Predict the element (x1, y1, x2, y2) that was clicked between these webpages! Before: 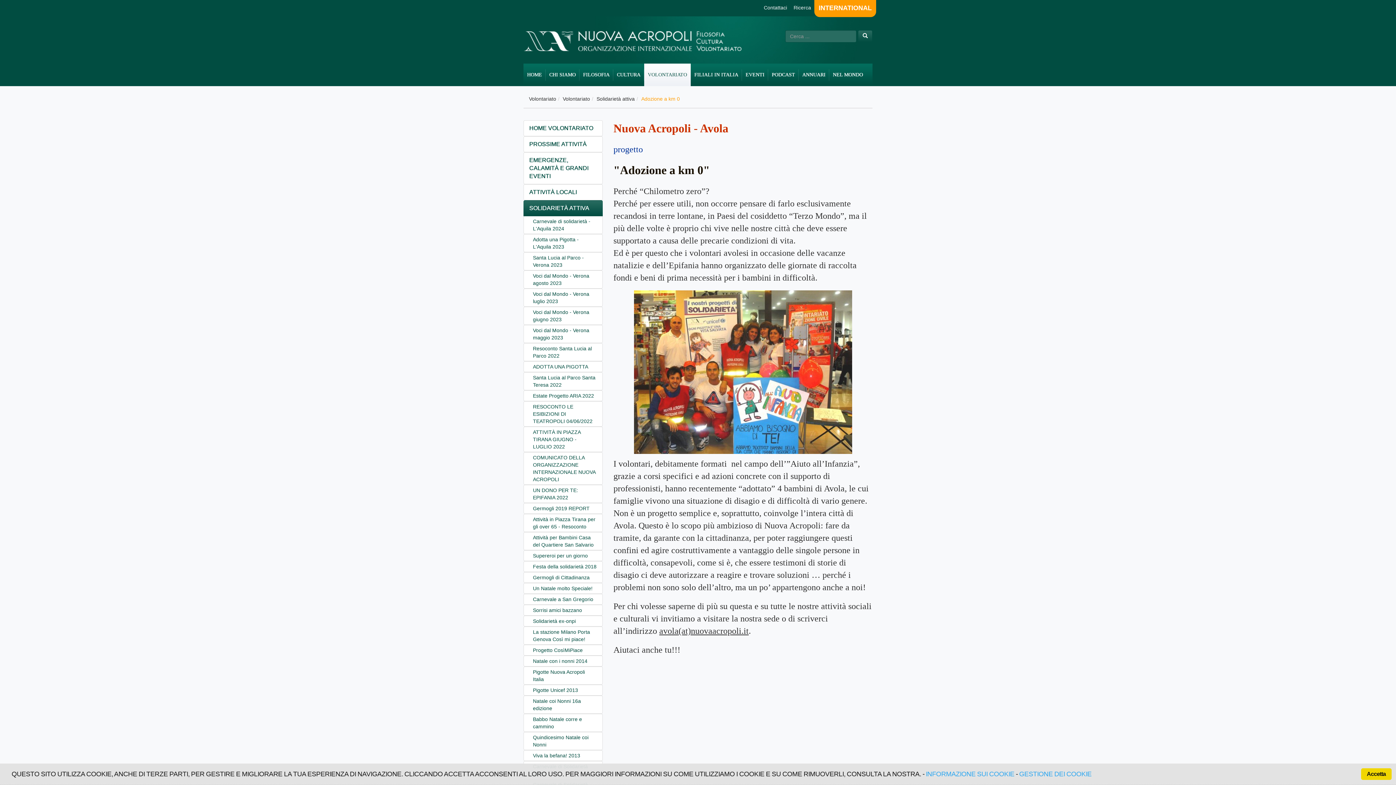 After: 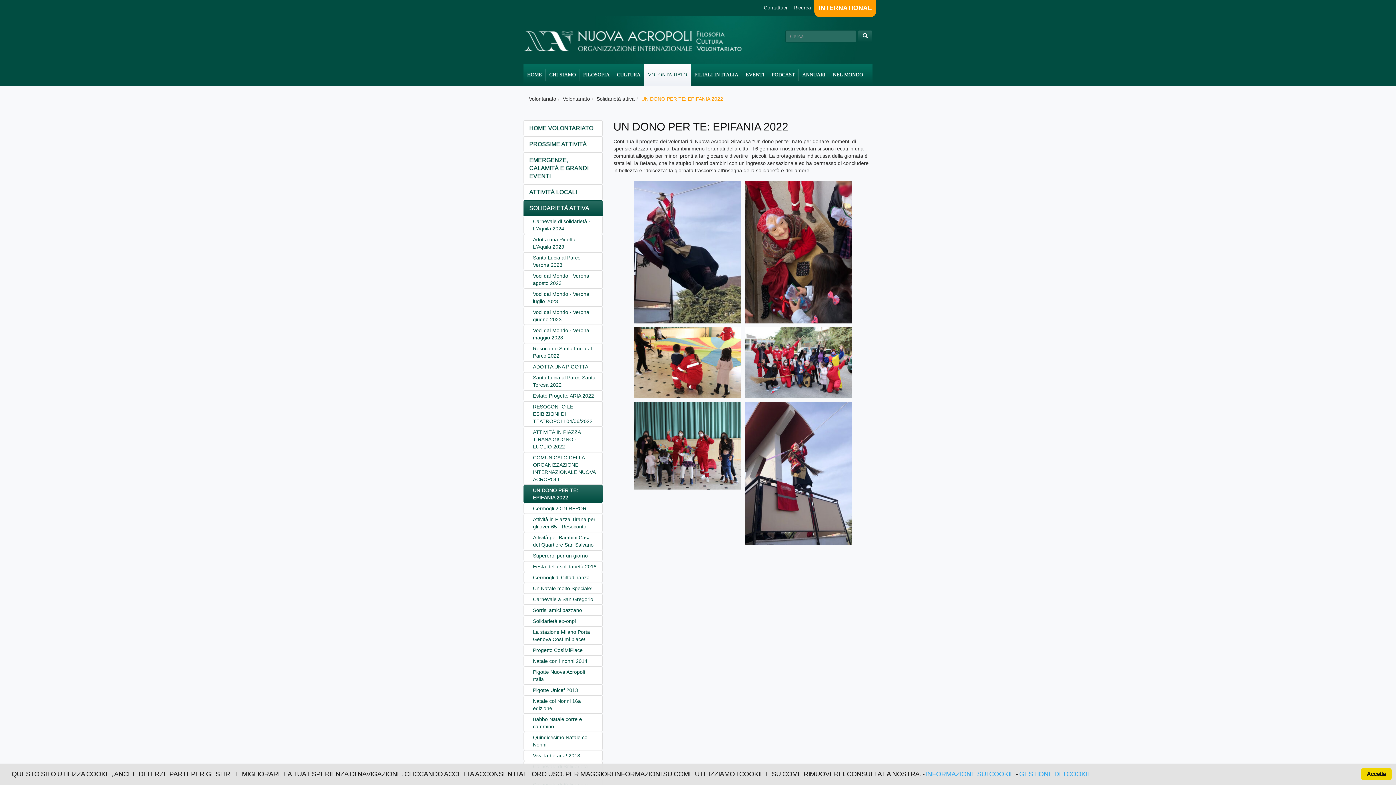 Action: bbox: (523, 485, 602, 503) label: UN DONO PER TE: EPIFANIA 2022